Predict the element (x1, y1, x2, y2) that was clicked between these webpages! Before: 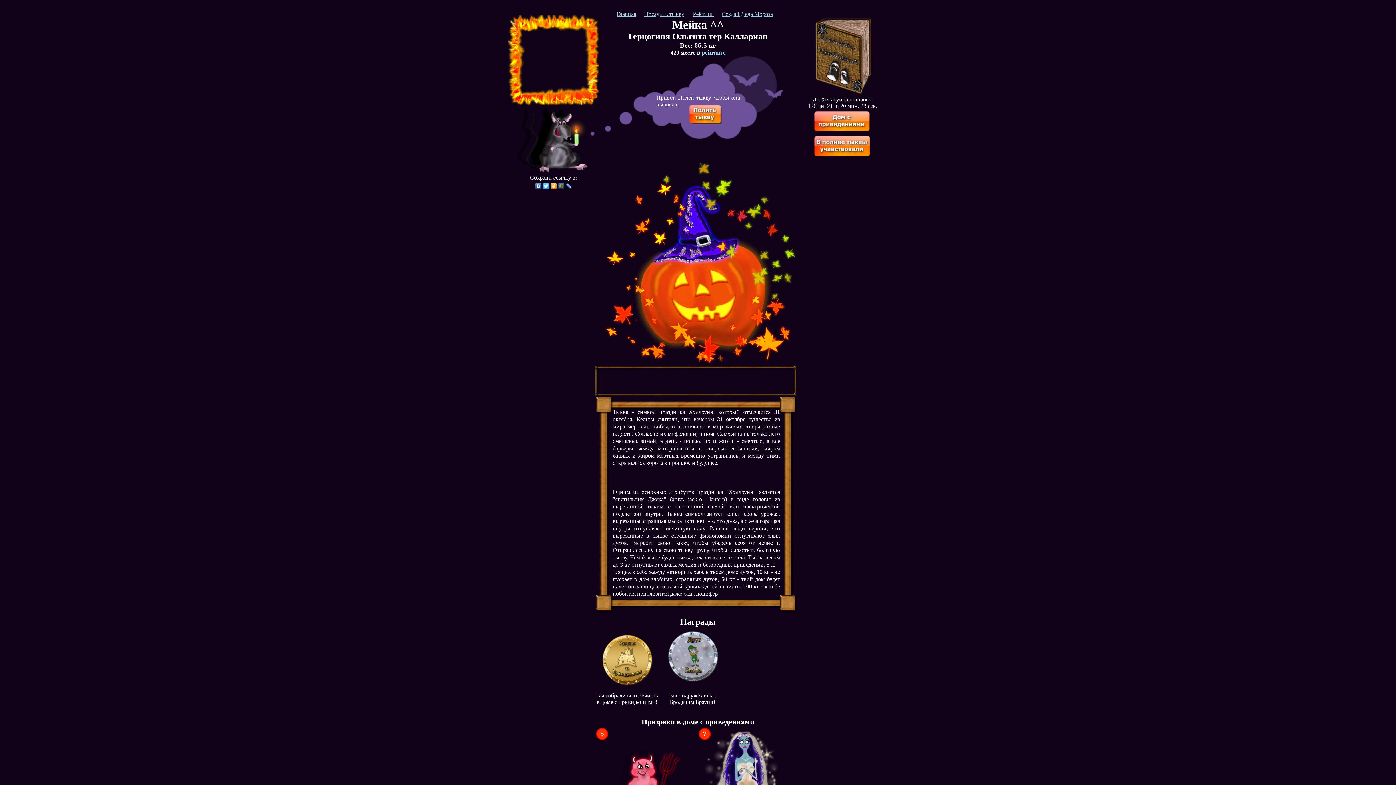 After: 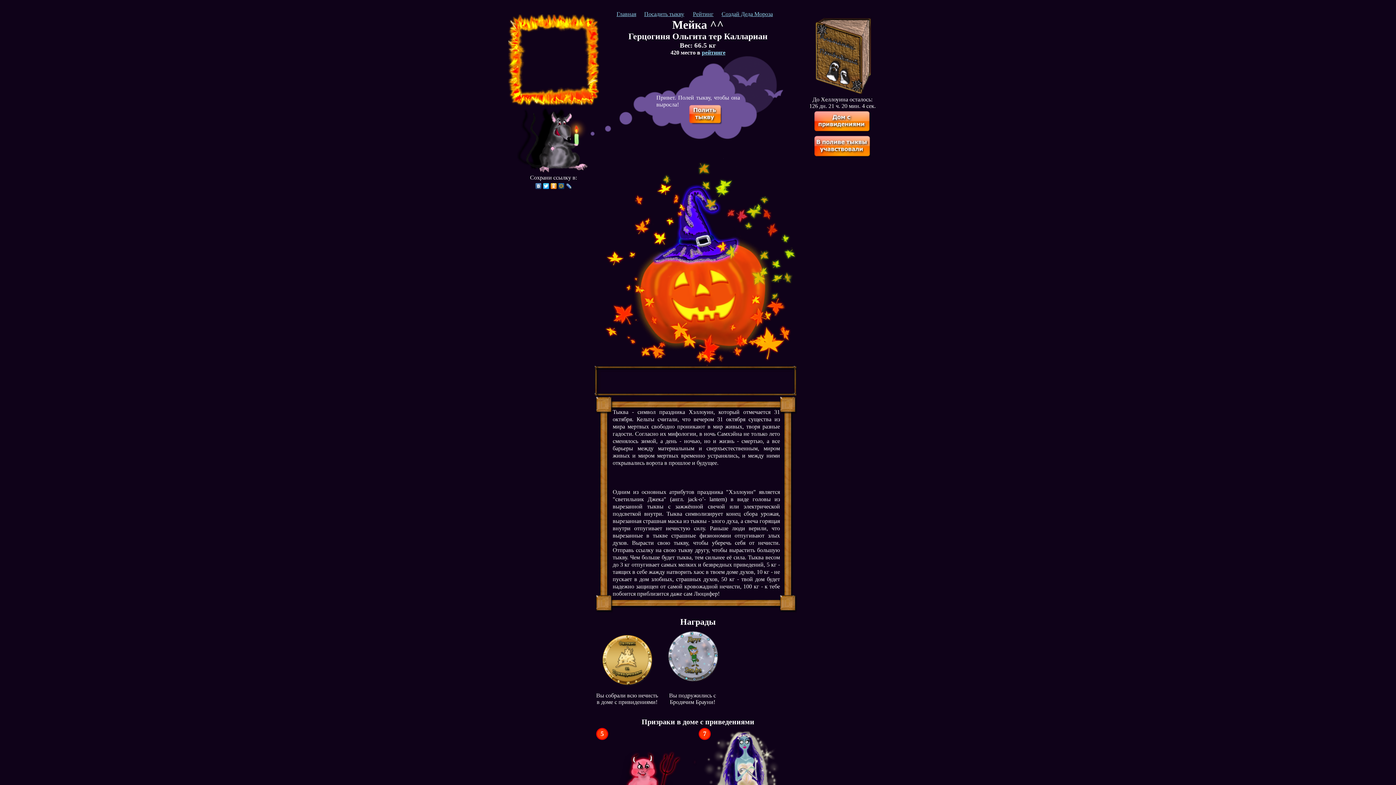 Action: label: Создай Деда Мороза bbox: (721, 10, 773, 17)